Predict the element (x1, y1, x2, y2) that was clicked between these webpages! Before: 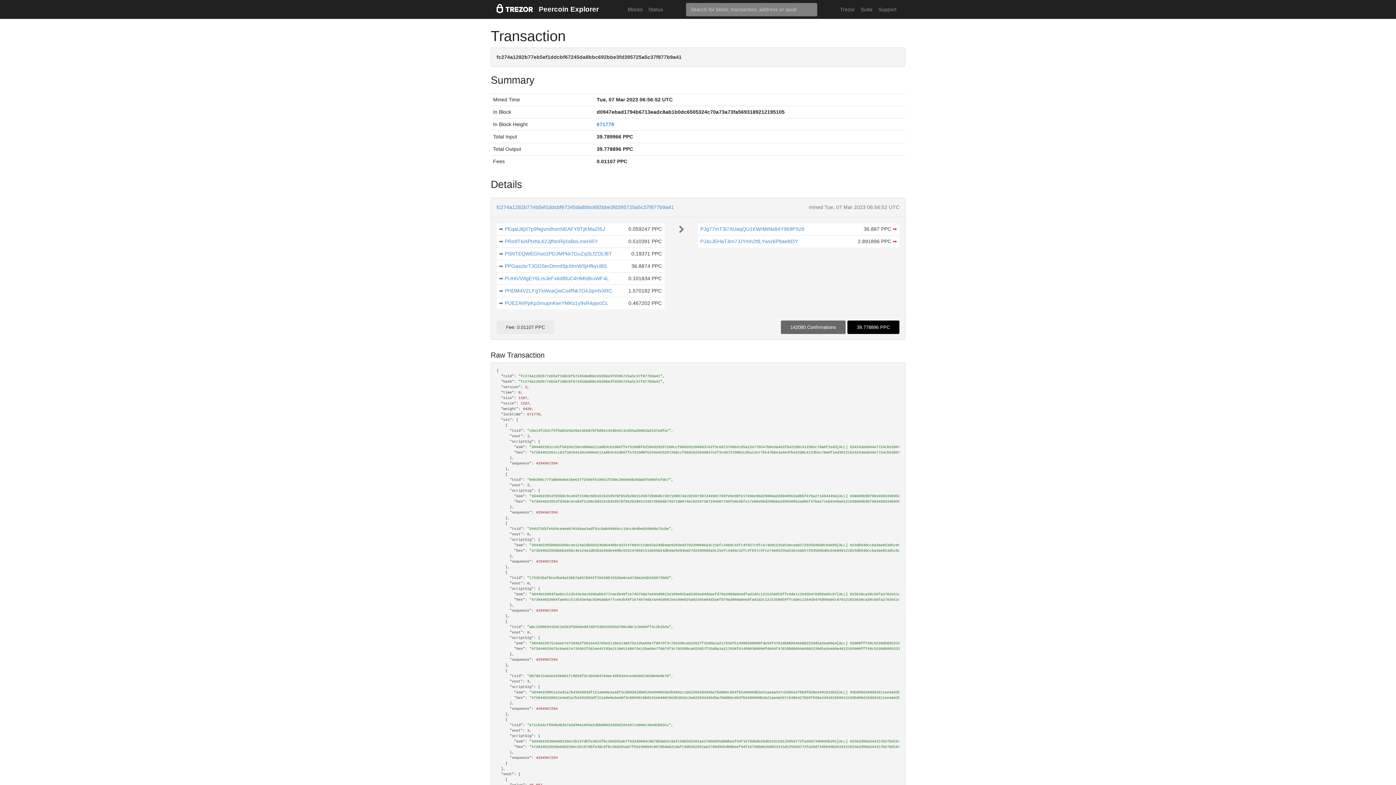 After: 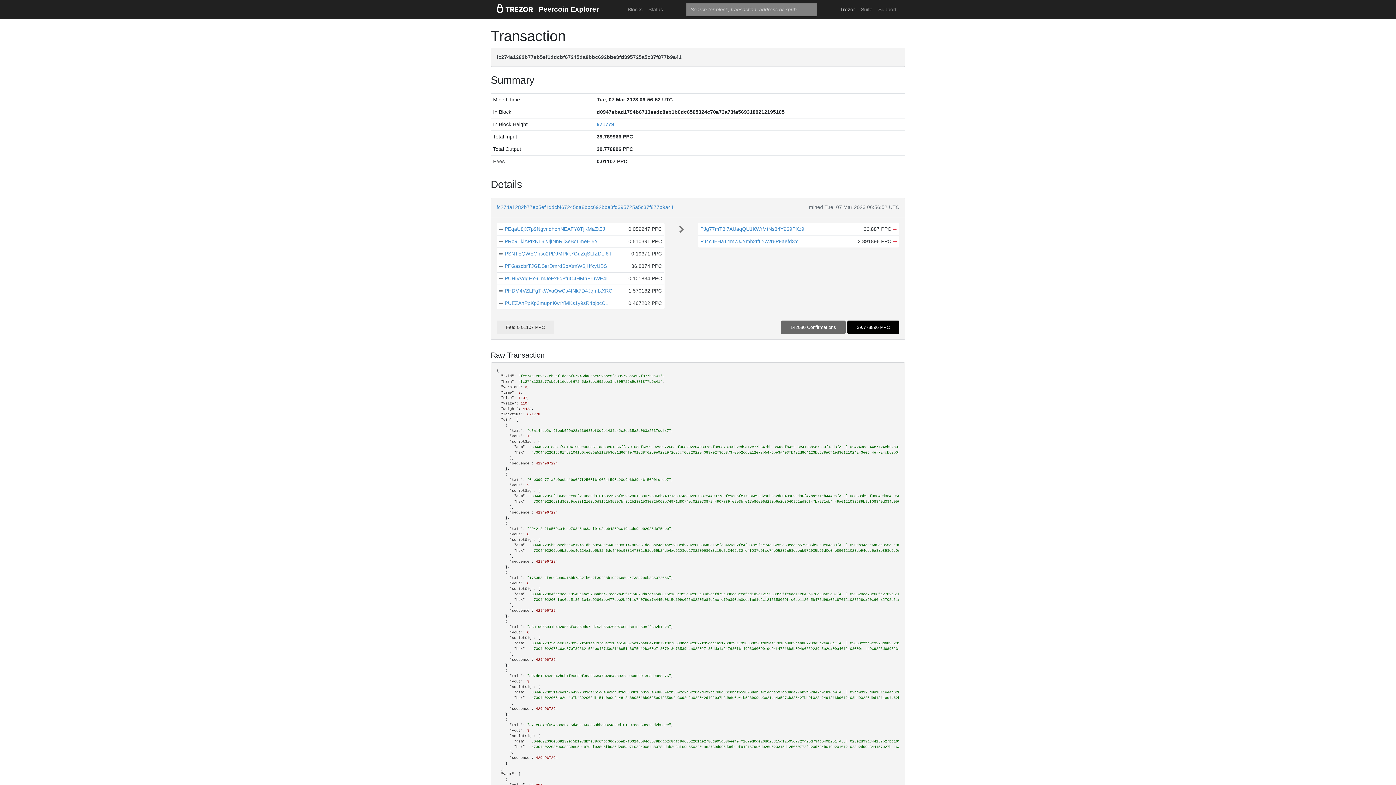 Action: bbox: (837, 2, 858, 16) label: Trezor